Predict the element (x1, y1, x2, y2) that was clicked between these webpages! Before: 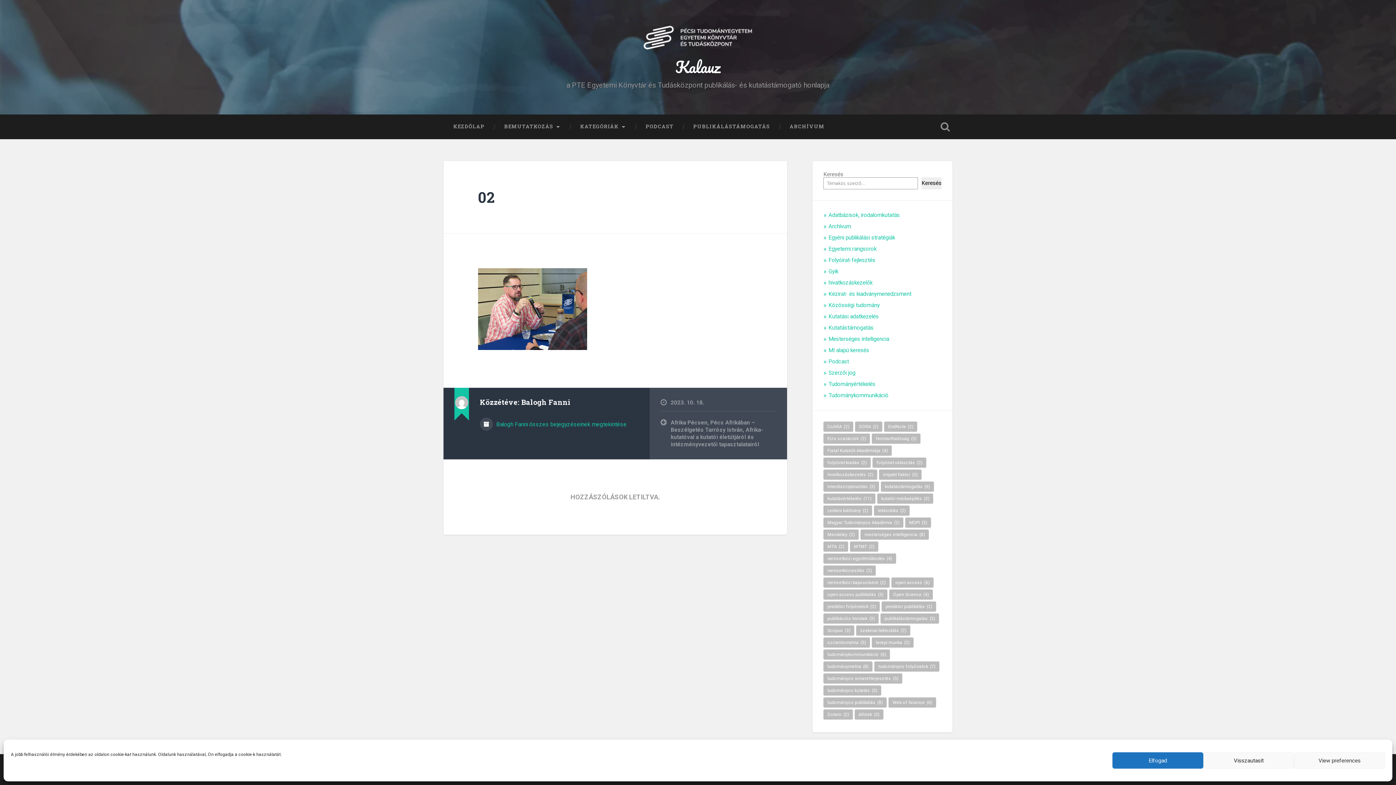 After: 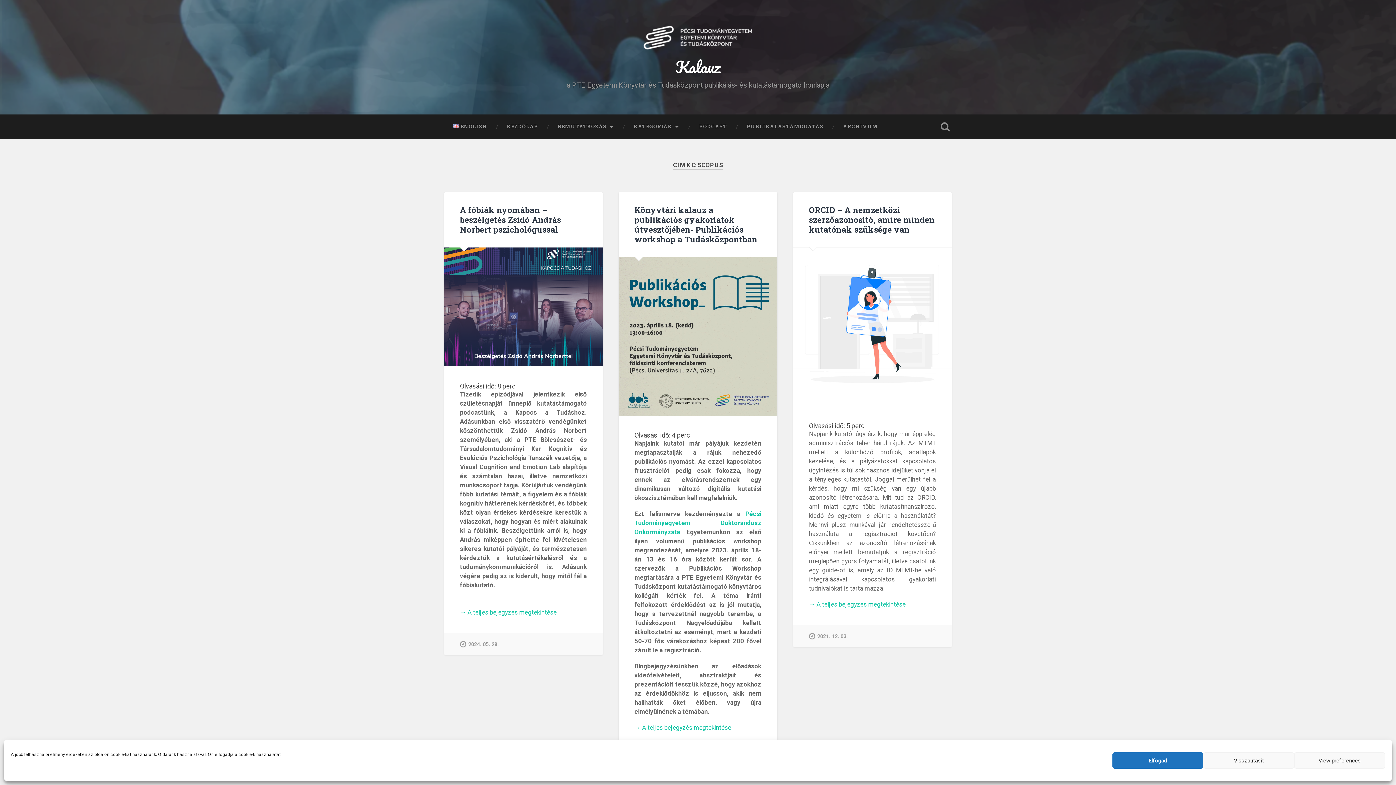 Action: label: Scopus (3 elem) bbox: (823, 625, 854, 636)